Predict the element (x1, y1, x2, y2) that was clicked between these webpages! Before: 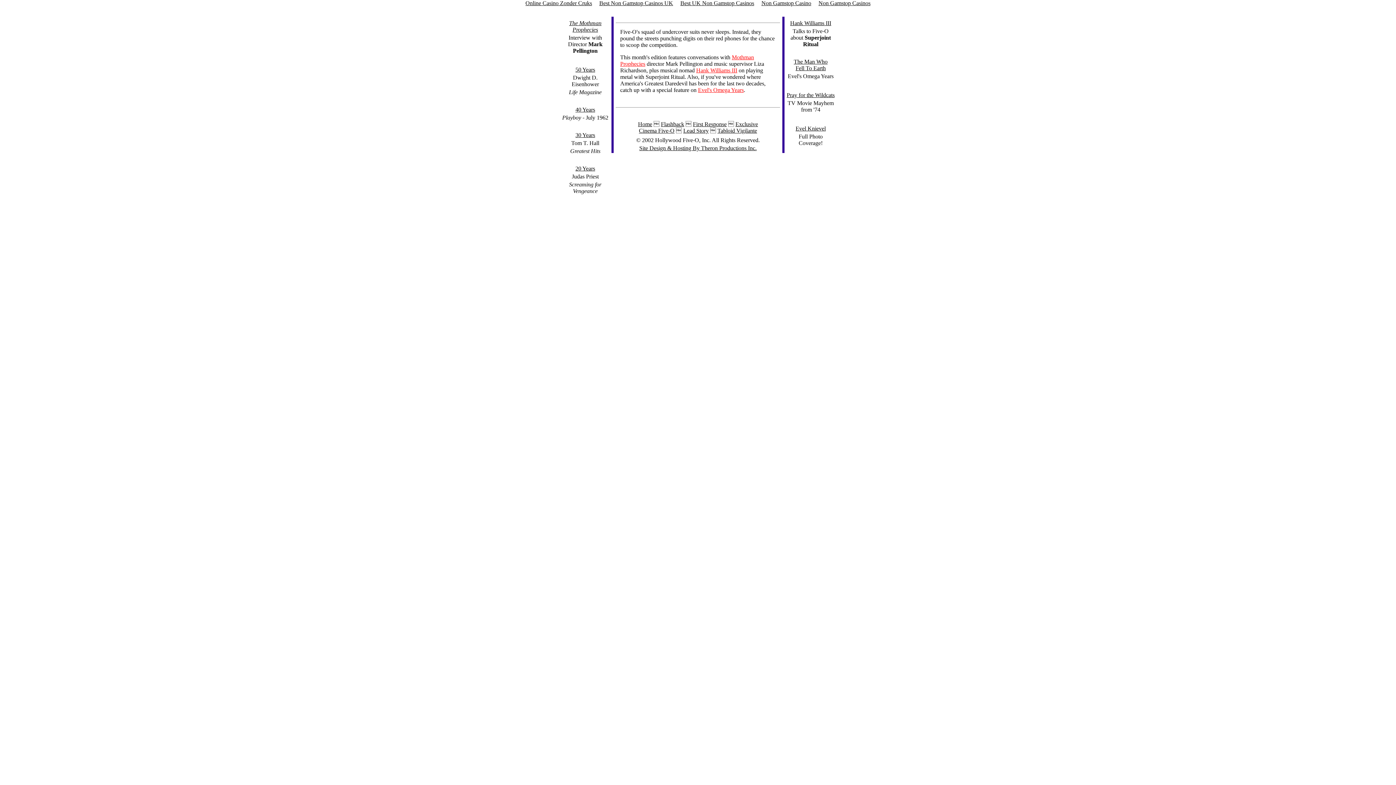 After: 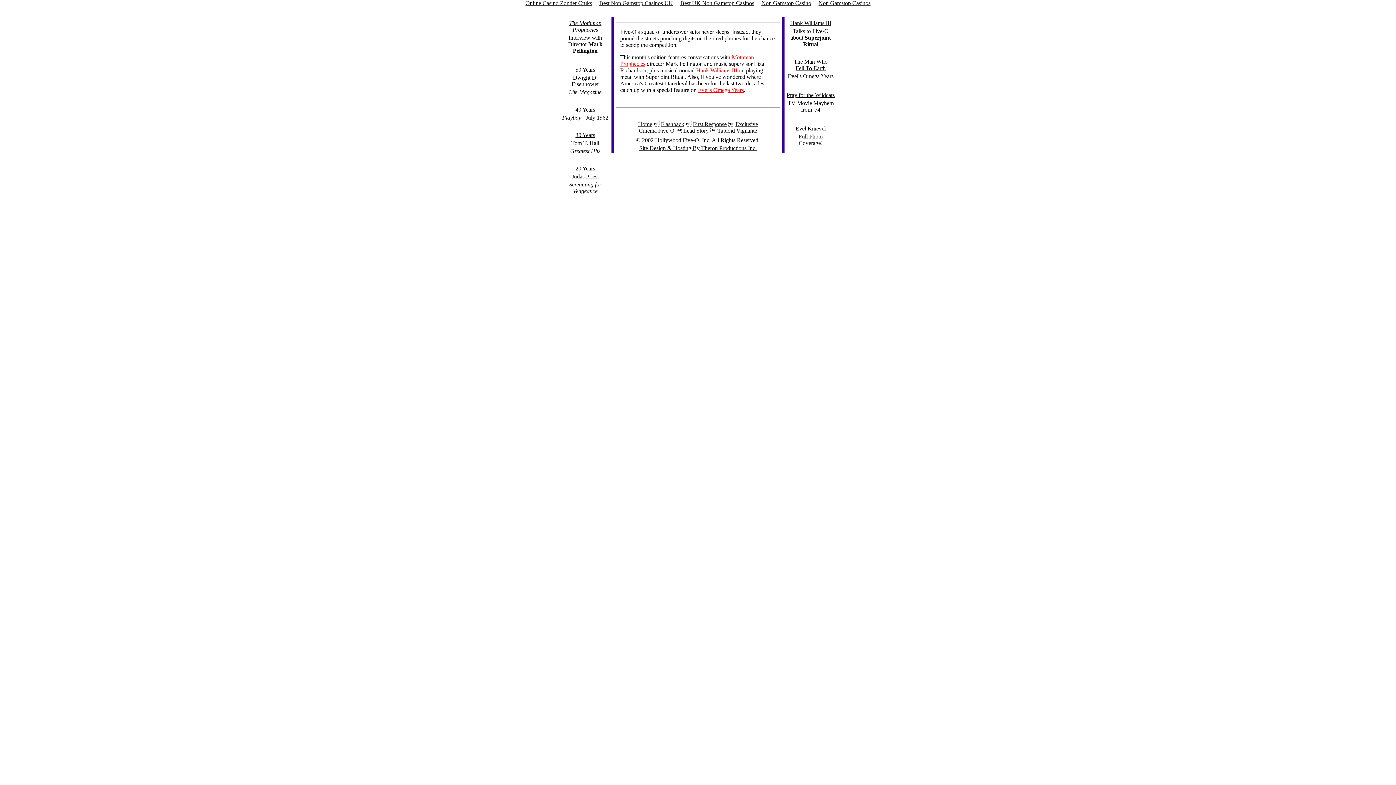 Action: label: First Response bbox: (693, 121, 726, 127)